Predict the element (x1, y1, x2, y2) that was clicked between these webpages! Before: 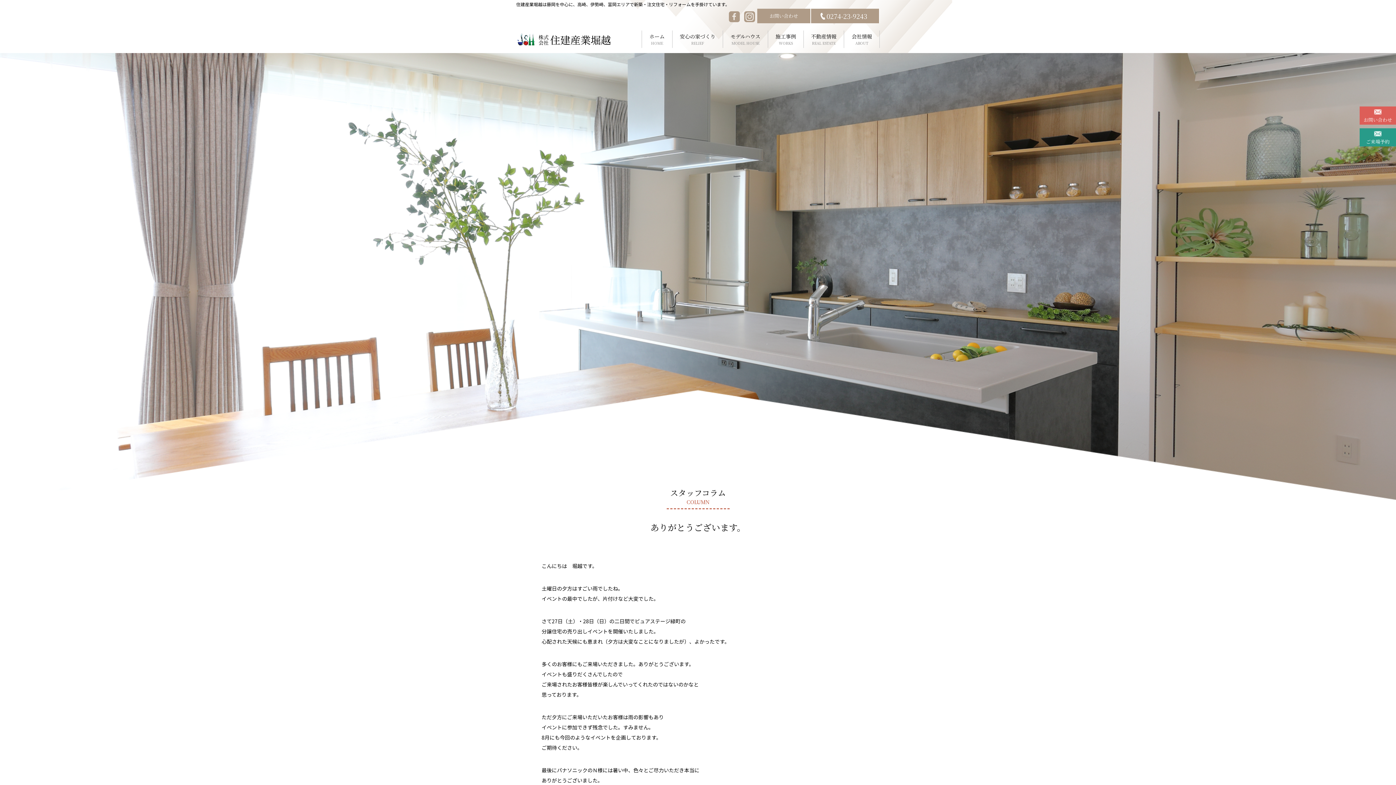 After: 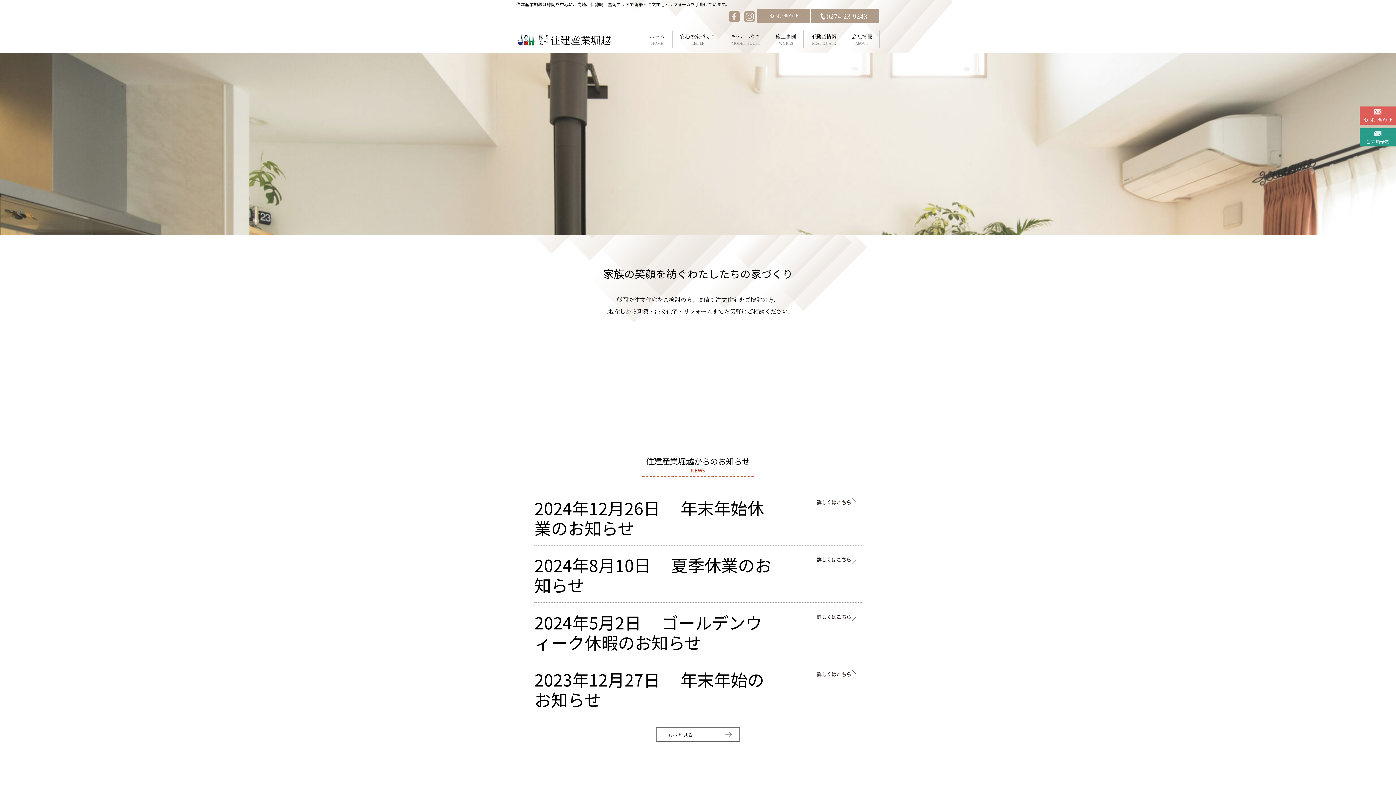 Action: bbox: (516, 34, 610, 42)